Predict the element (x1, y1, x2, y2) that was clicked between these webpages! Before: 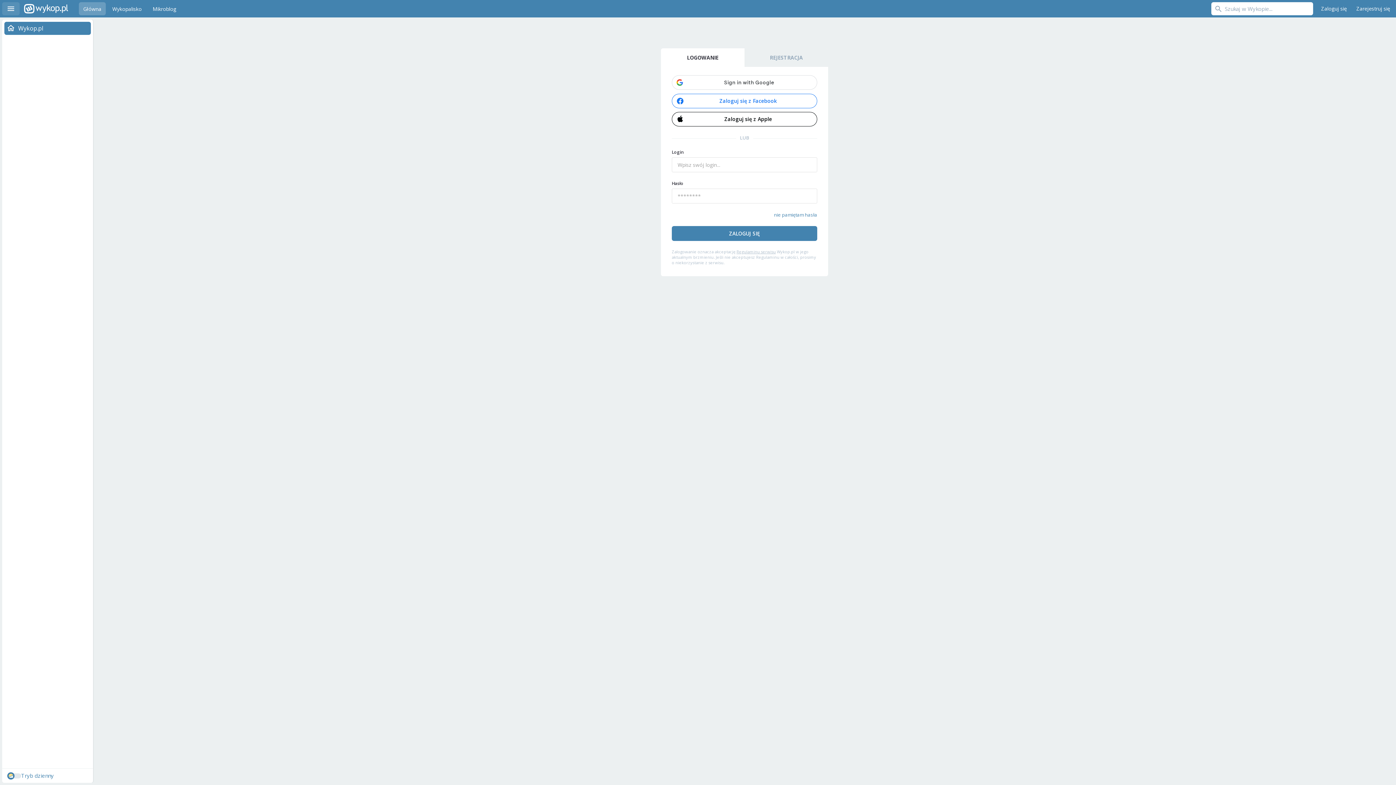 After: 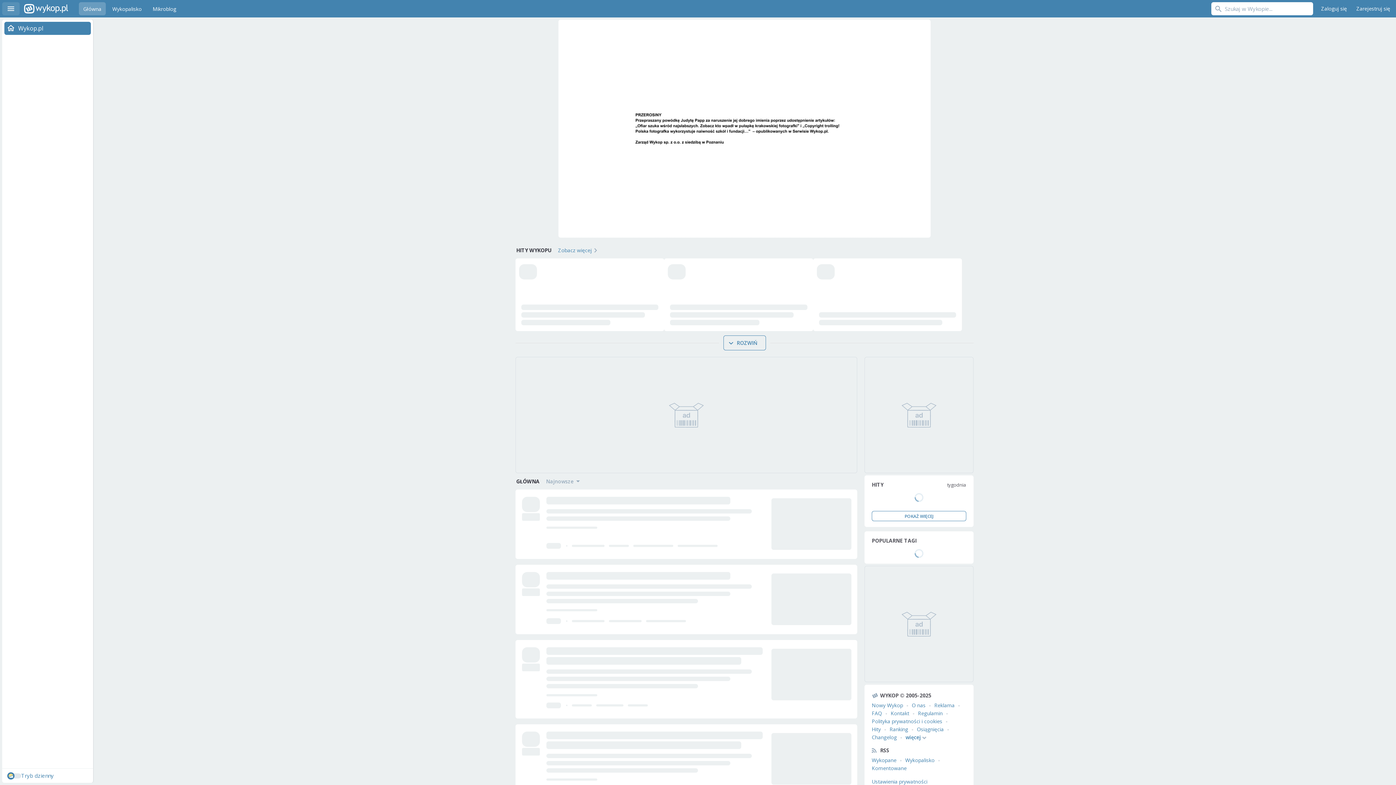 Action: label: Główna bbox: (78, 2, 105, 15)